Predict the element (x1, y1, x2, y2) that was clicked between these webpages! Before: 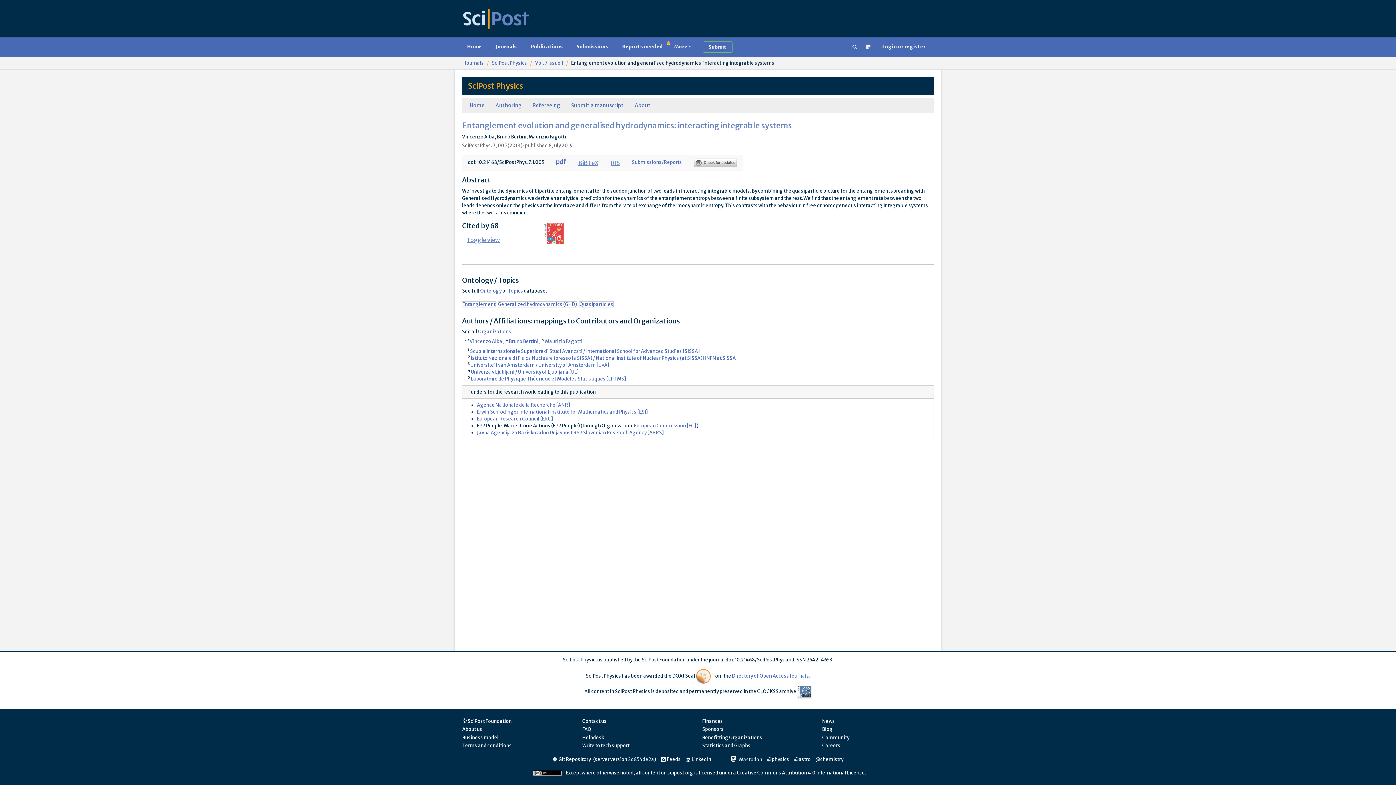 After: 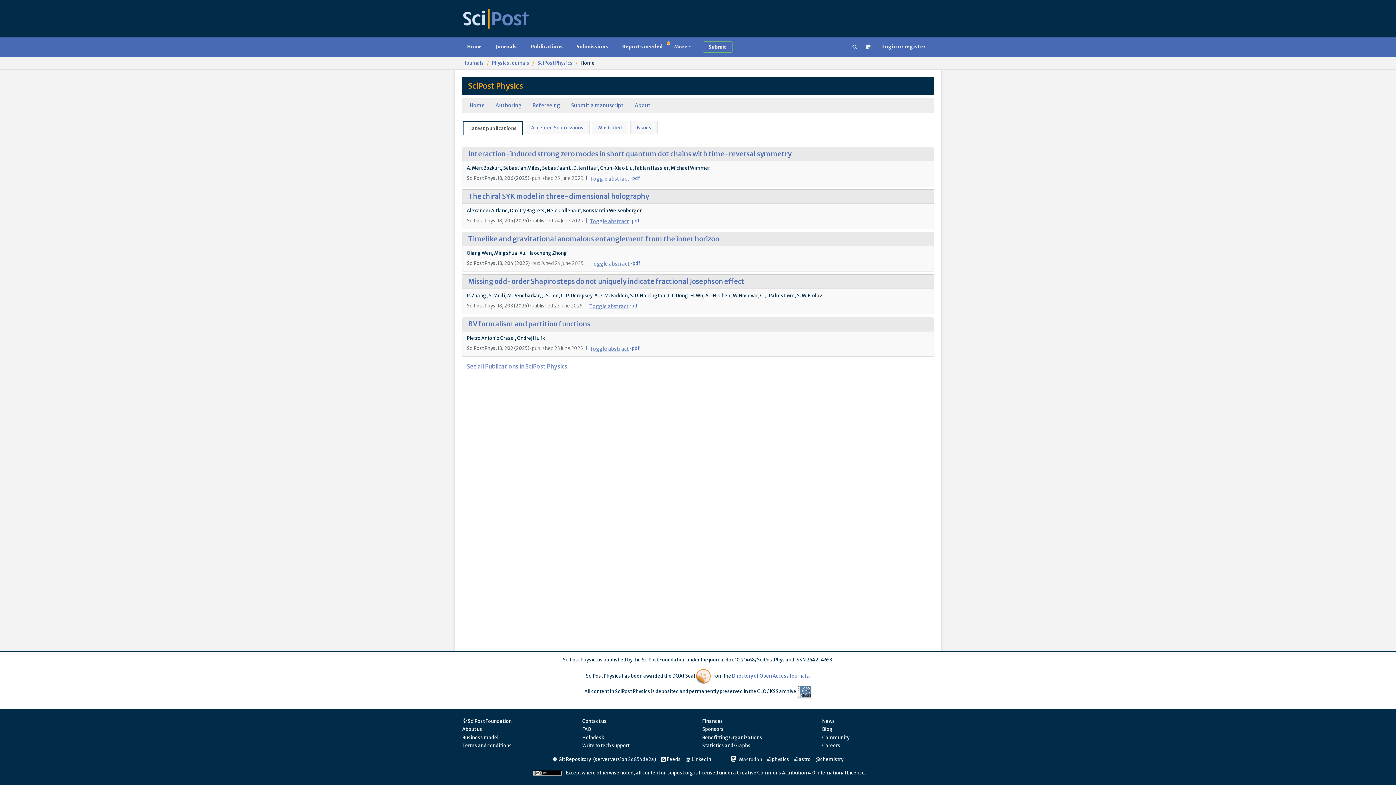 Action: bbox: (484, 59, 527, 66) label: SciPost Physics